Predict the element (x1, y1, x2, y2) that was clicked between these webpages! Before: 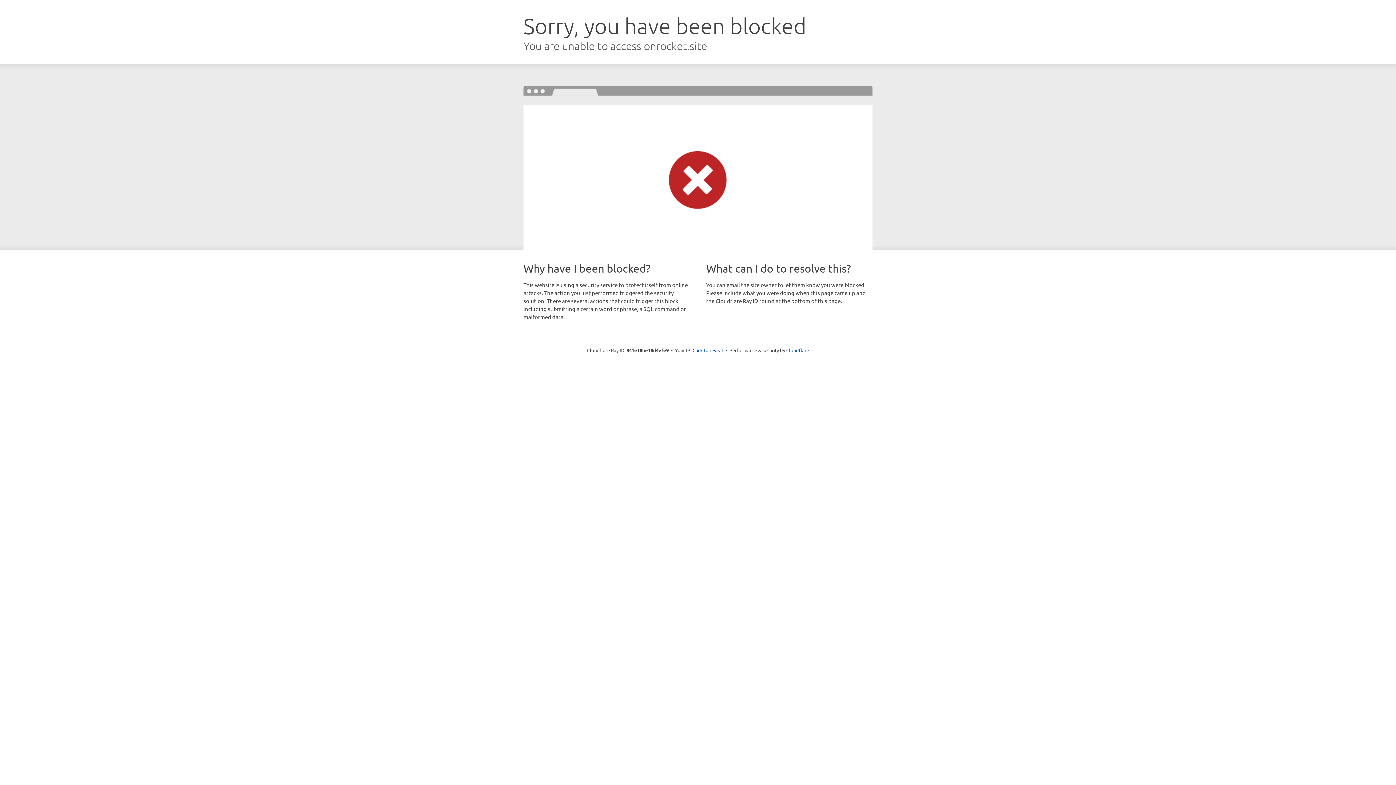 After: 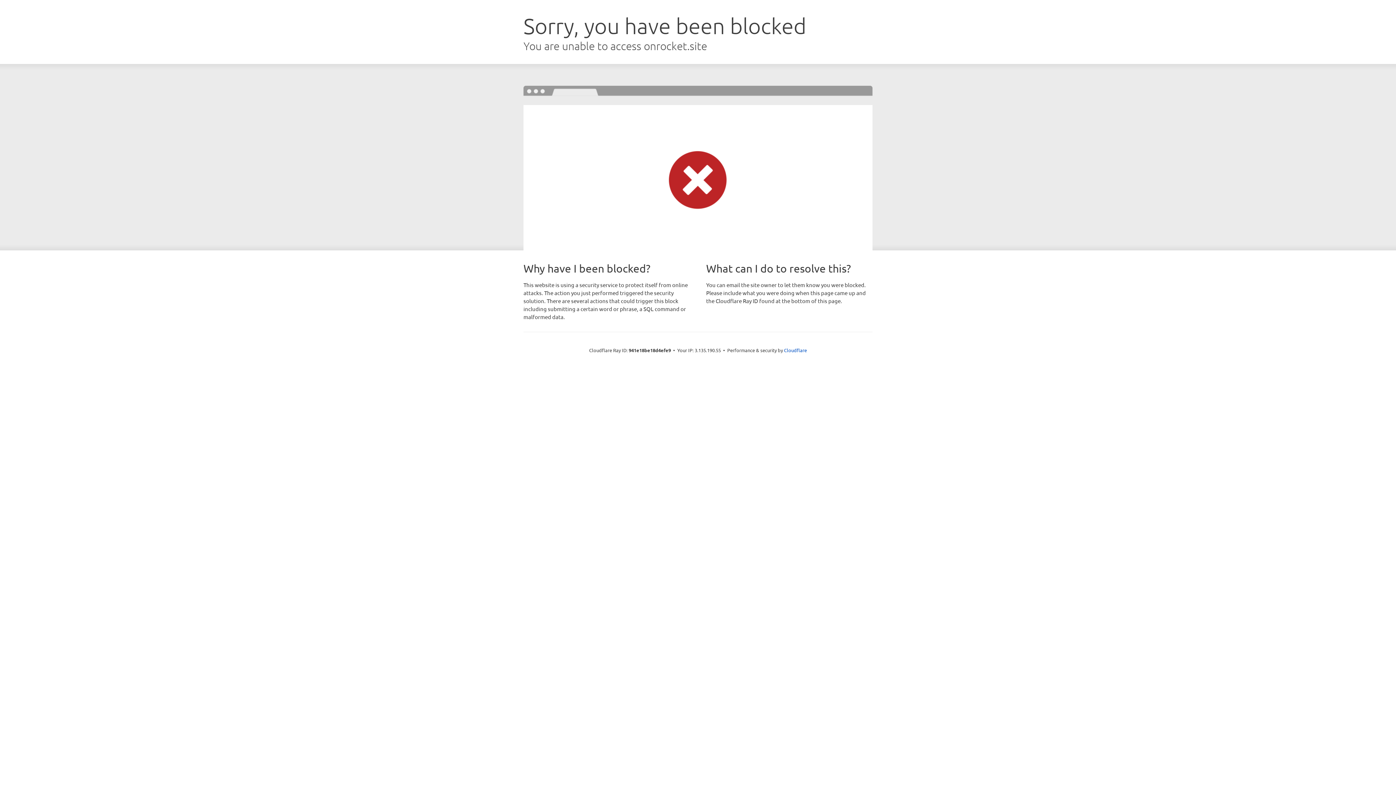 Action: label: Click to reveal bbox: (692, 346, 723, 353)